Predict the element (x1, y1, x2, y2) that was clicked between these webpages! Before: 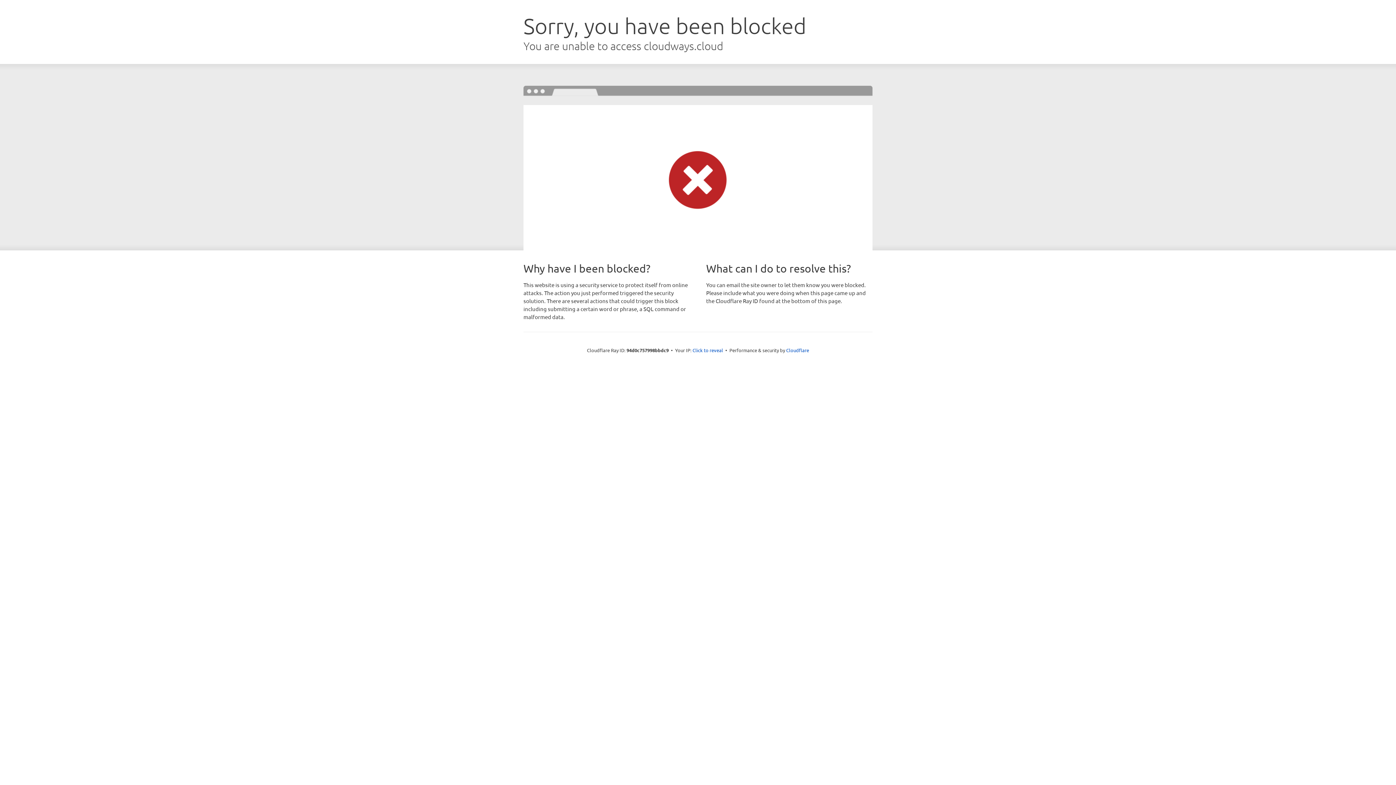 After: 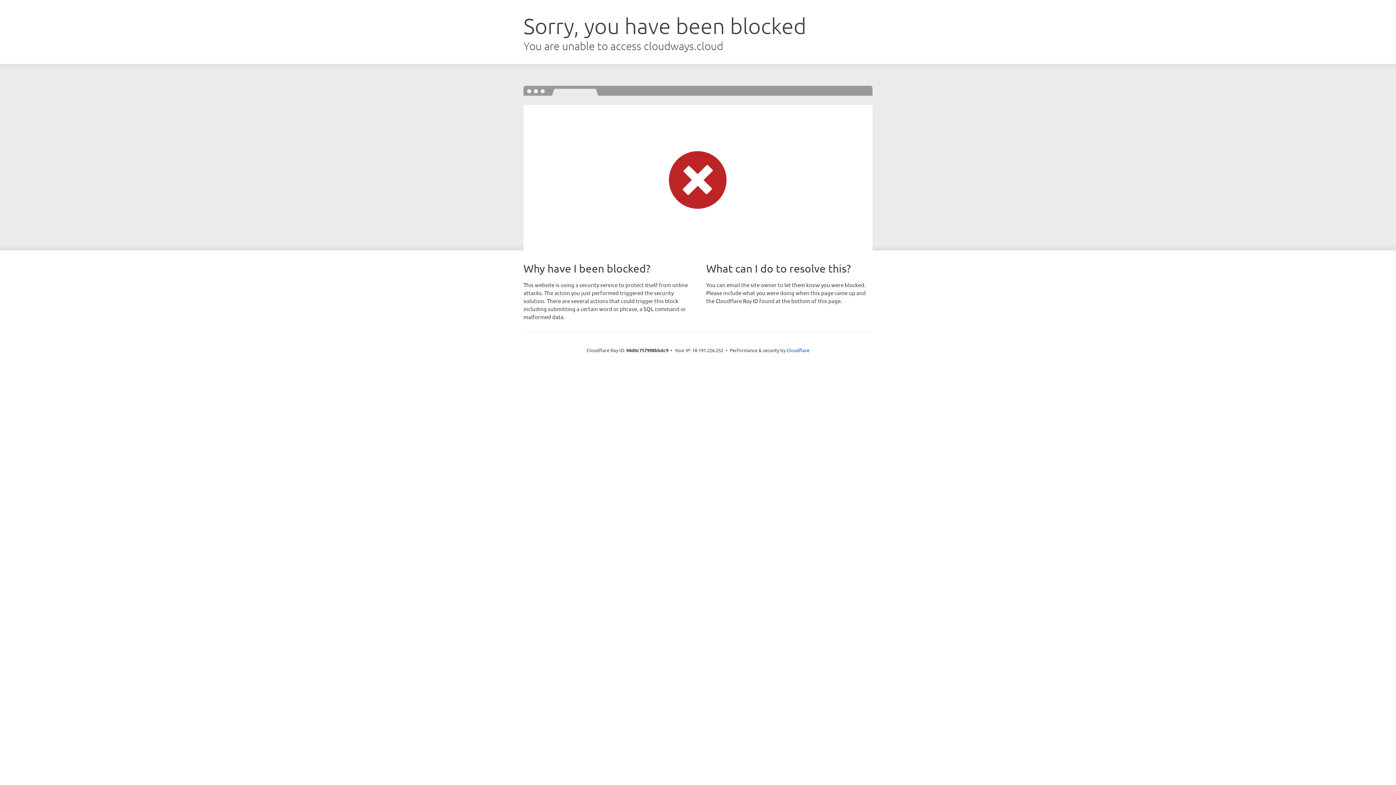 Action: bbox: (692, 346, 723, 353) label: Click to reveal